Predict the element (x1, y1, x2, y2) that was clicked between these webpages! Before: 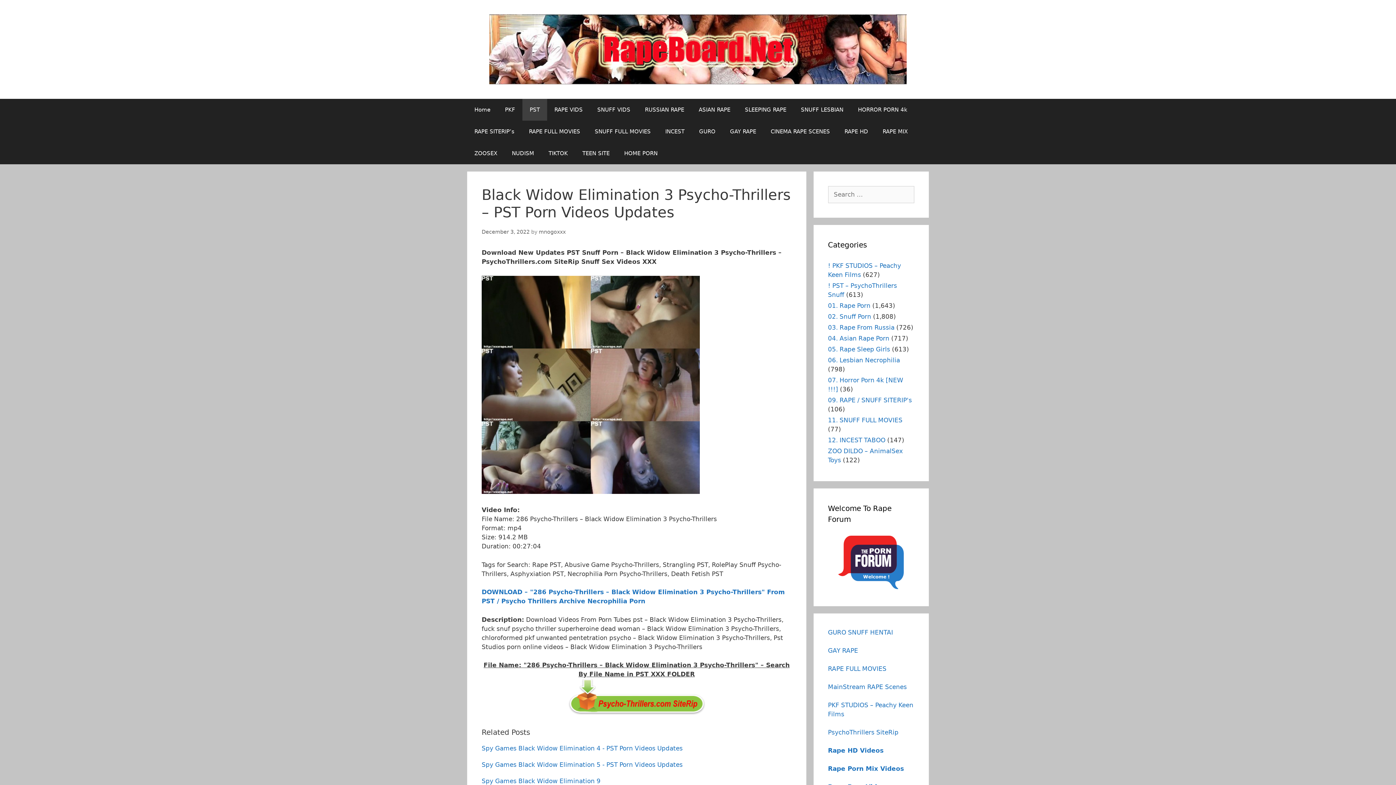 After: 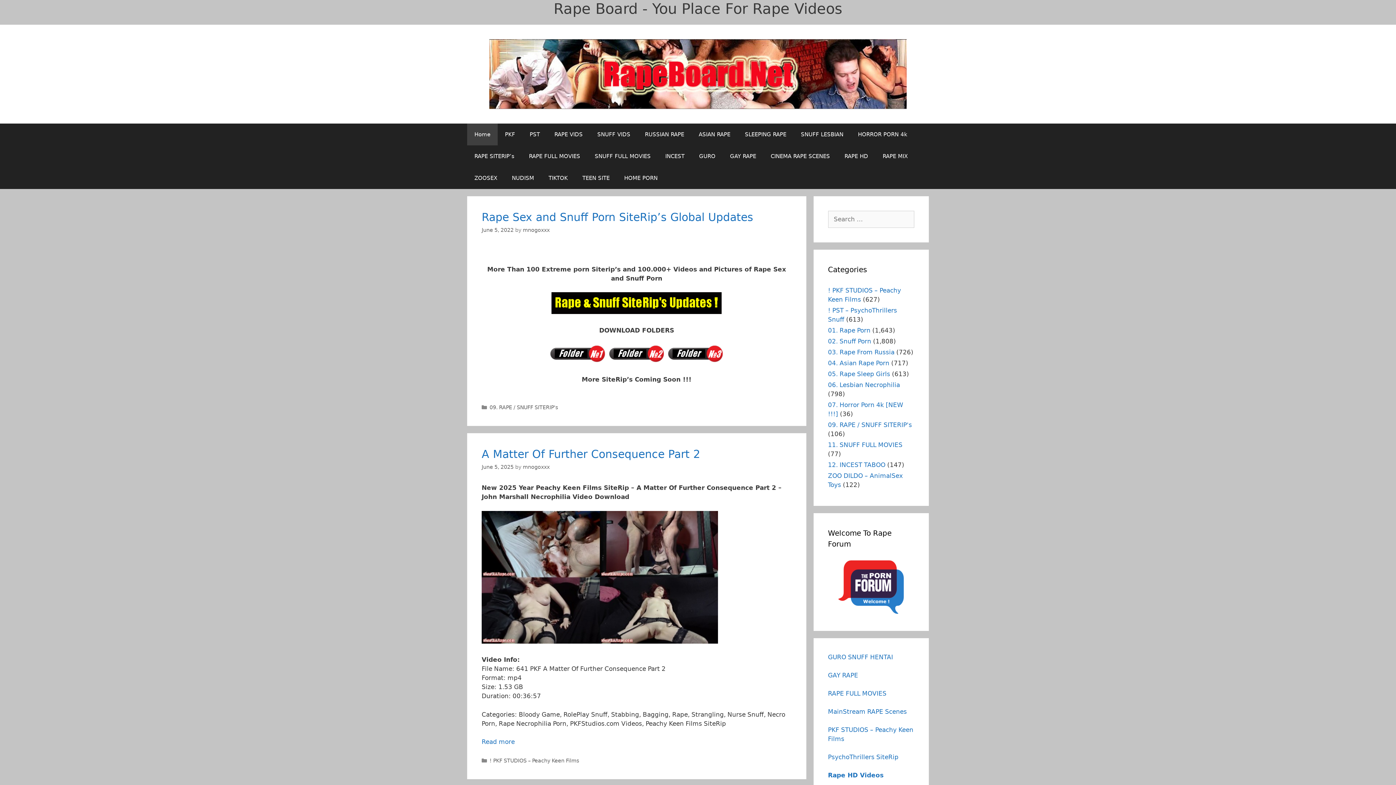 Action: label: Home bbox: (467, 98, 497, 120)